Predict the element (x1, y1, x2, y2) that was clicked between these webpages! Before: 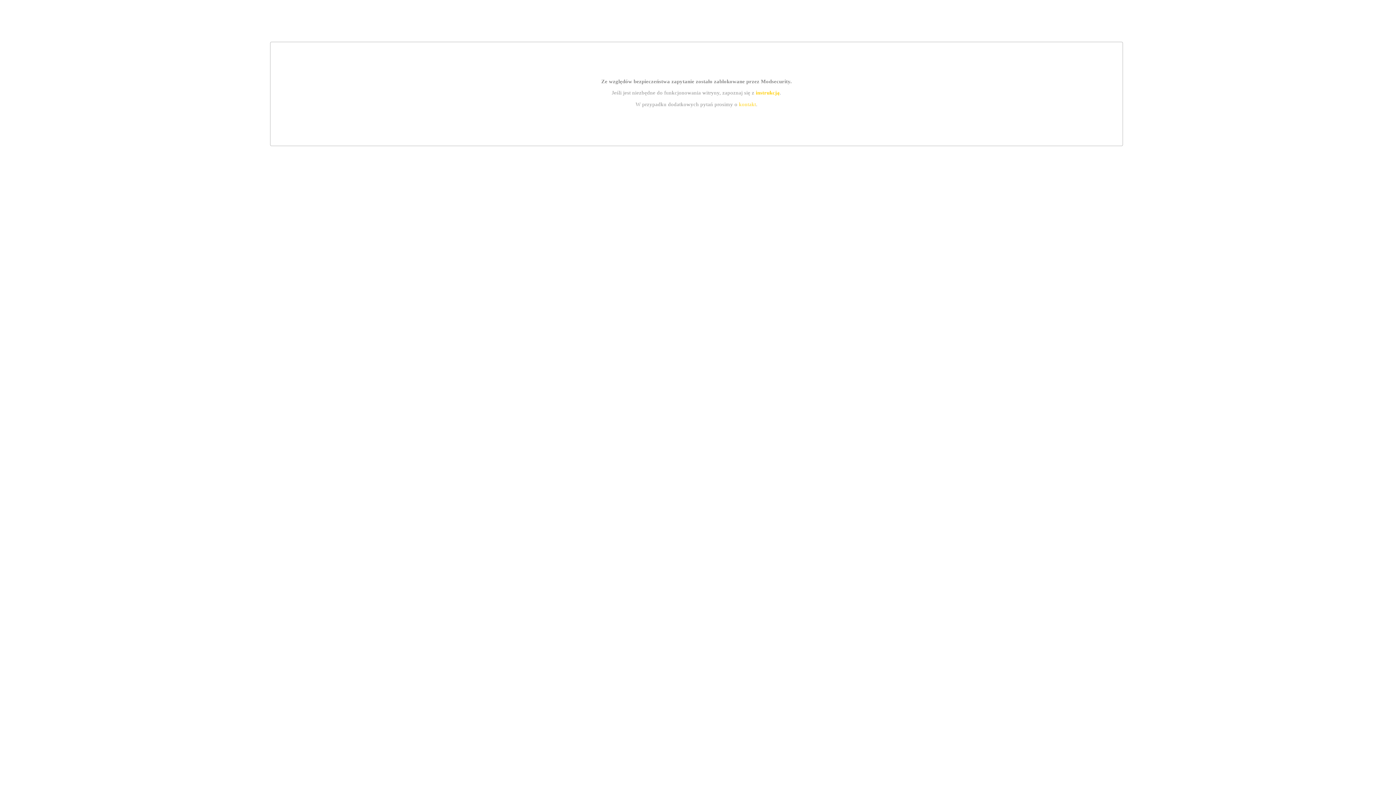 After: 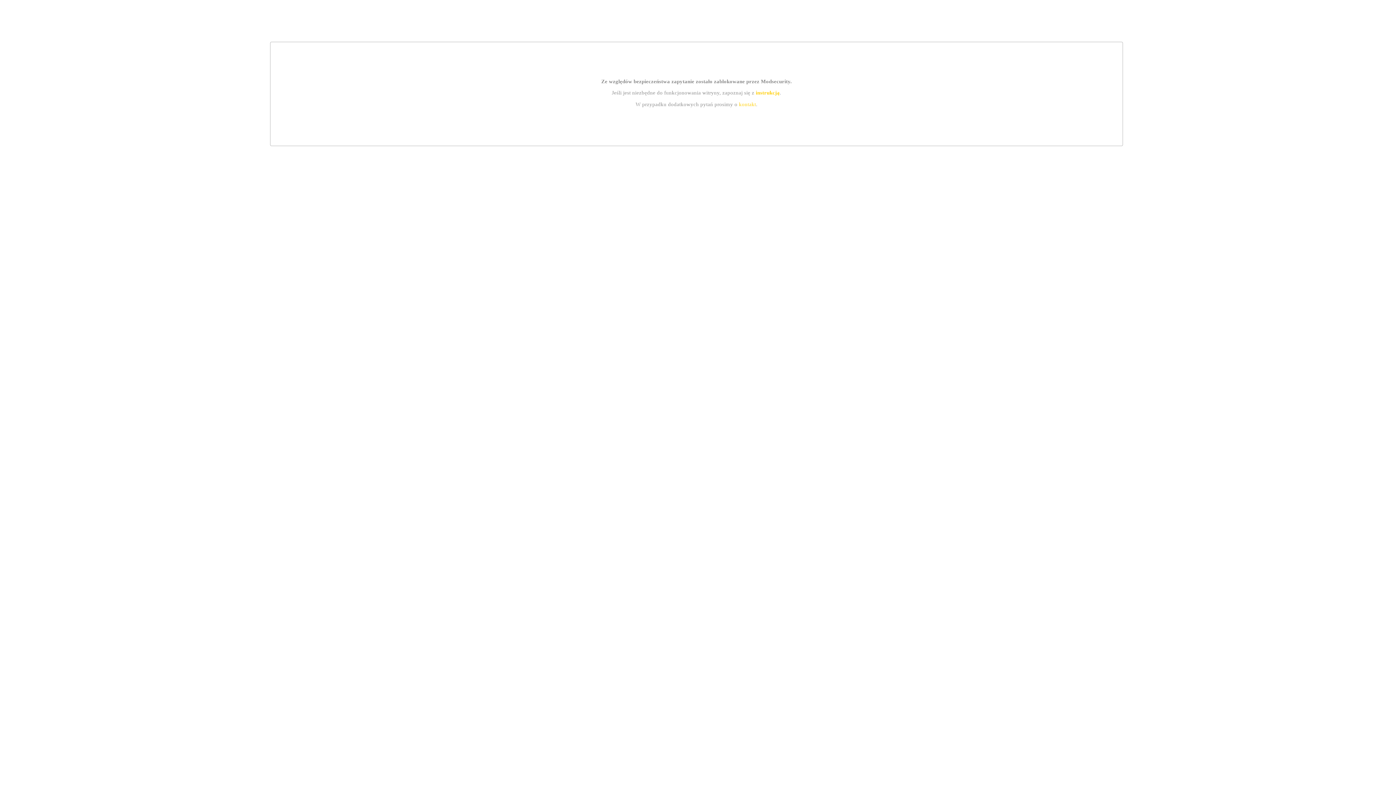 Action: bbox: (755, 89, 779, 95) label: instrukcją